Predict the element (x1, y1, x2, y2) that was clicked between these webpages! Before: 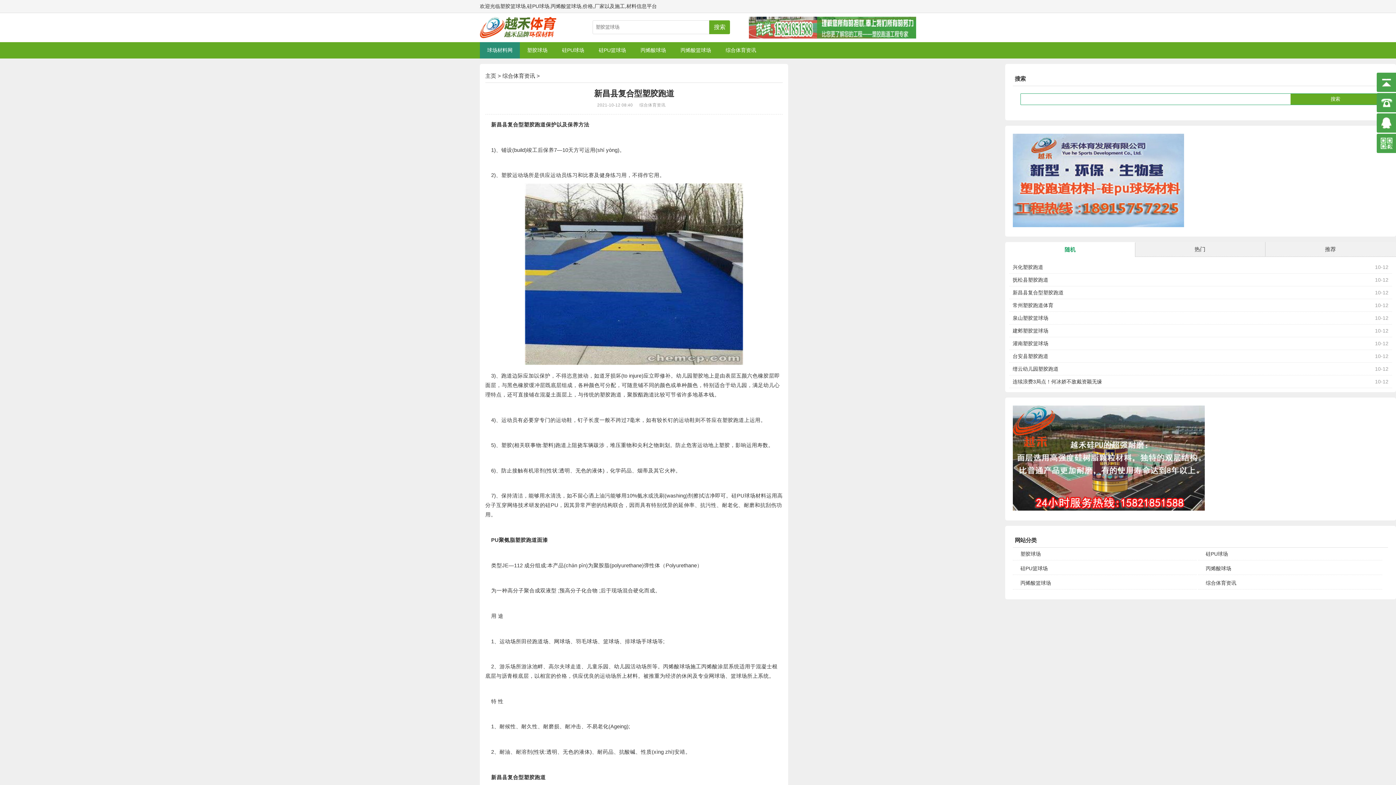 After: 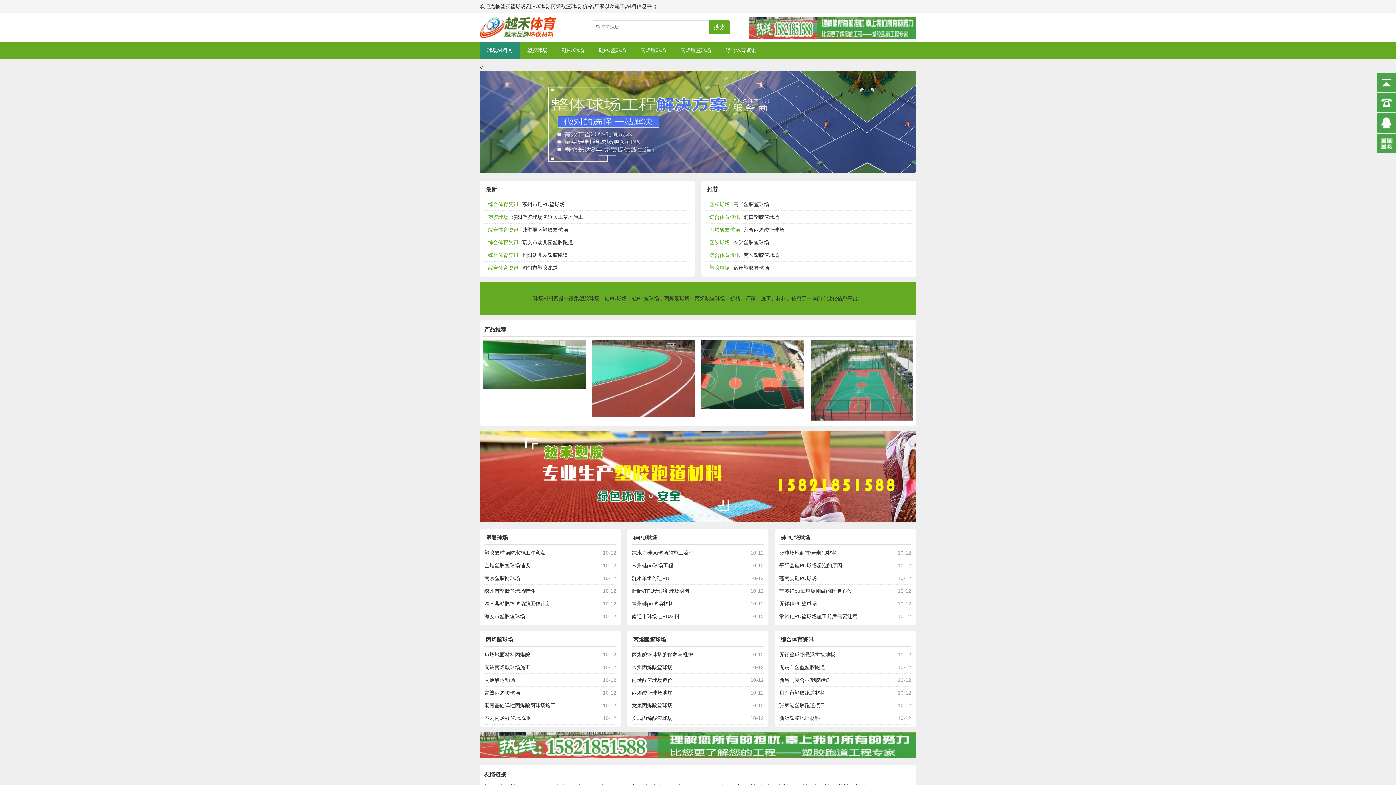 Action: bbox: (1013, 506, 1205, 512)